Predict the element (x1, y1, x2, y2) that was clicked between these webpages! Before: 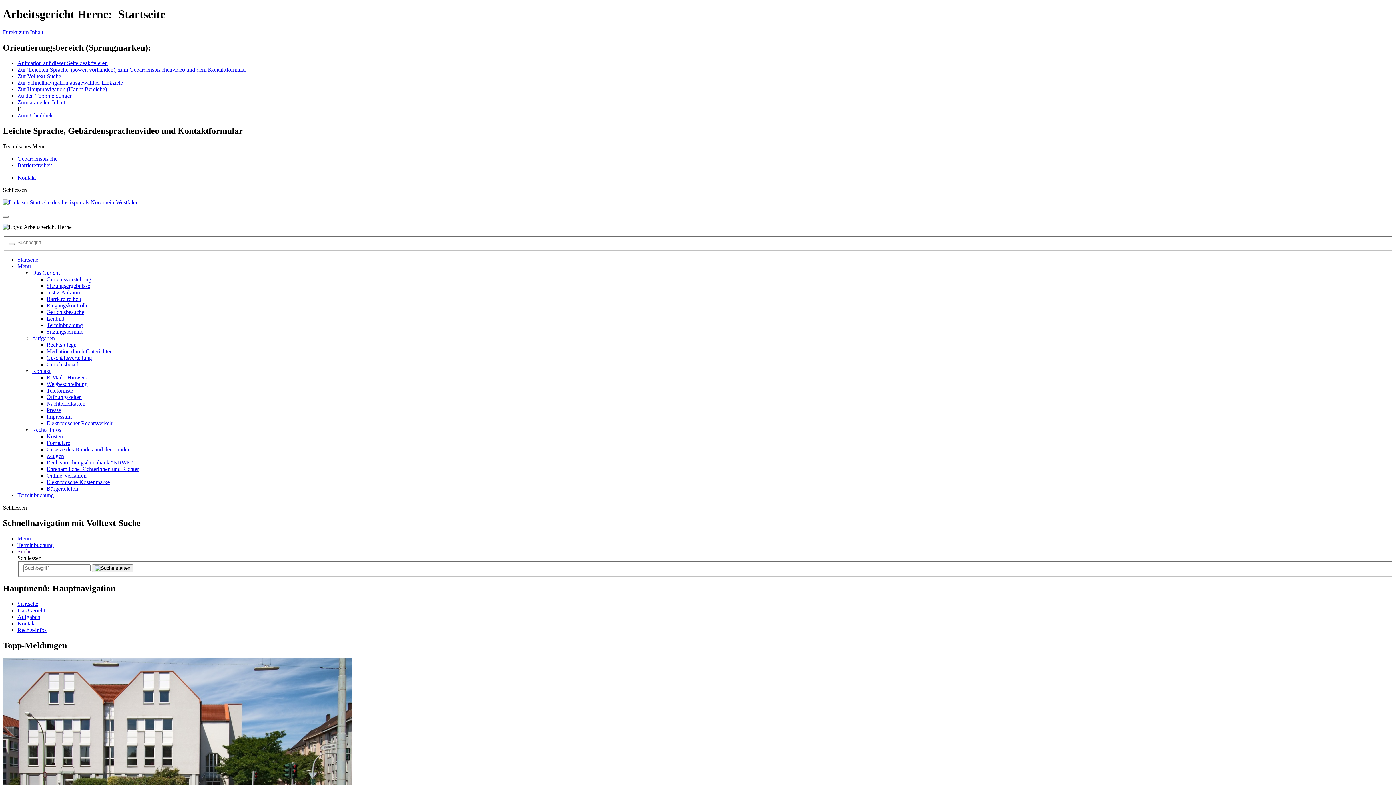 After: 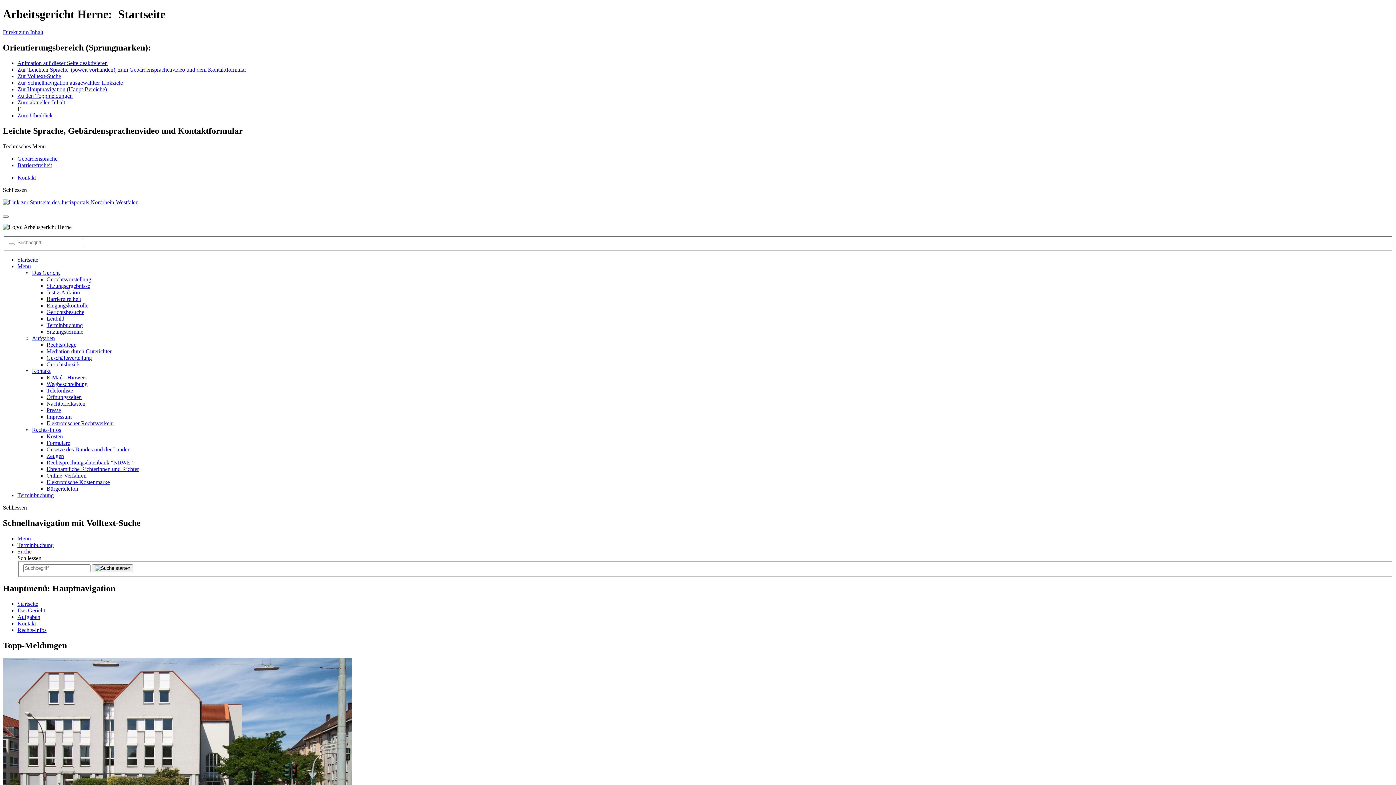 Action: bbox: (46, 459, 133, 465) label: Rechtsprechungsdatenbank "NRWE"